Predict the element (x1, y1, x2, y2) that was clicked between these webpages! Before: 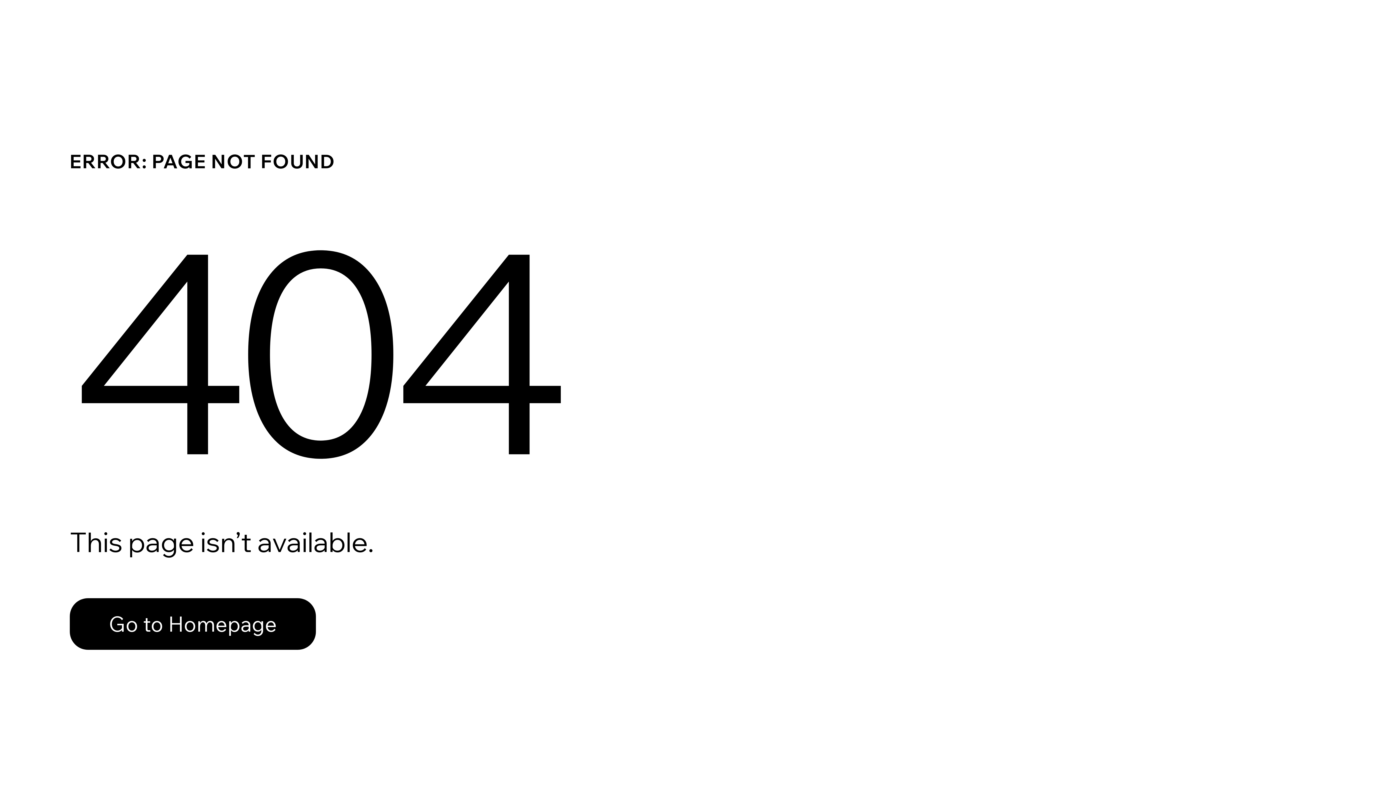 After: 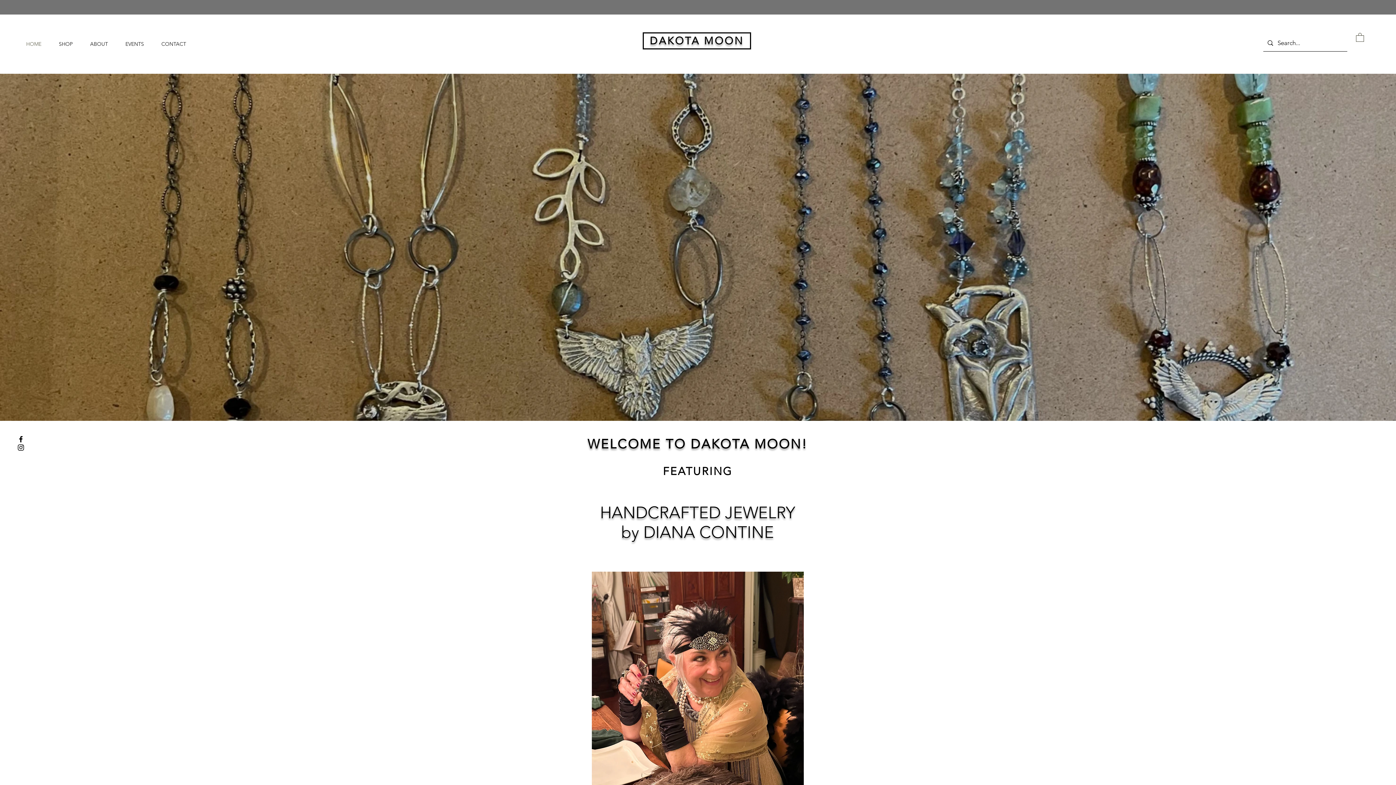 Action: bbox: (69, 582, 768, 659) label: Go to Homepage